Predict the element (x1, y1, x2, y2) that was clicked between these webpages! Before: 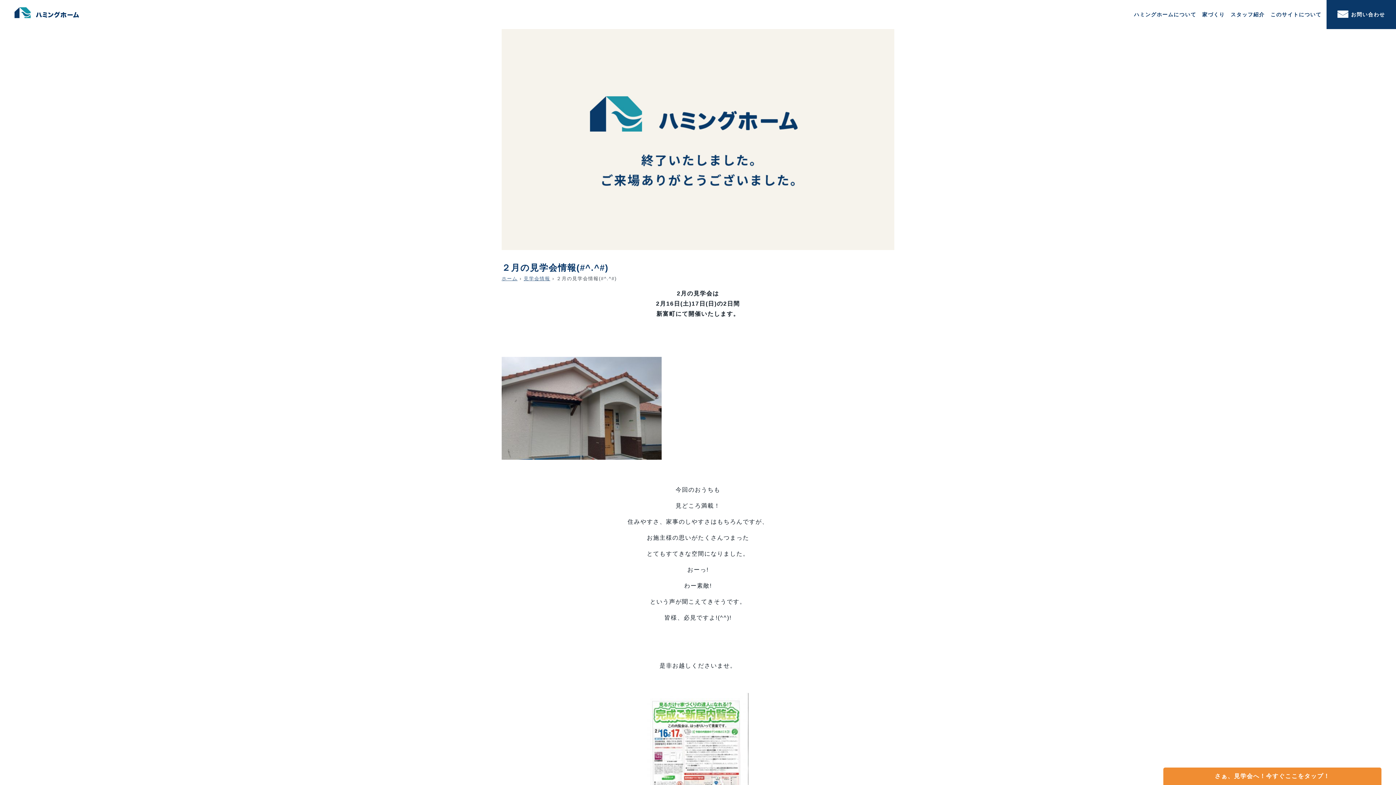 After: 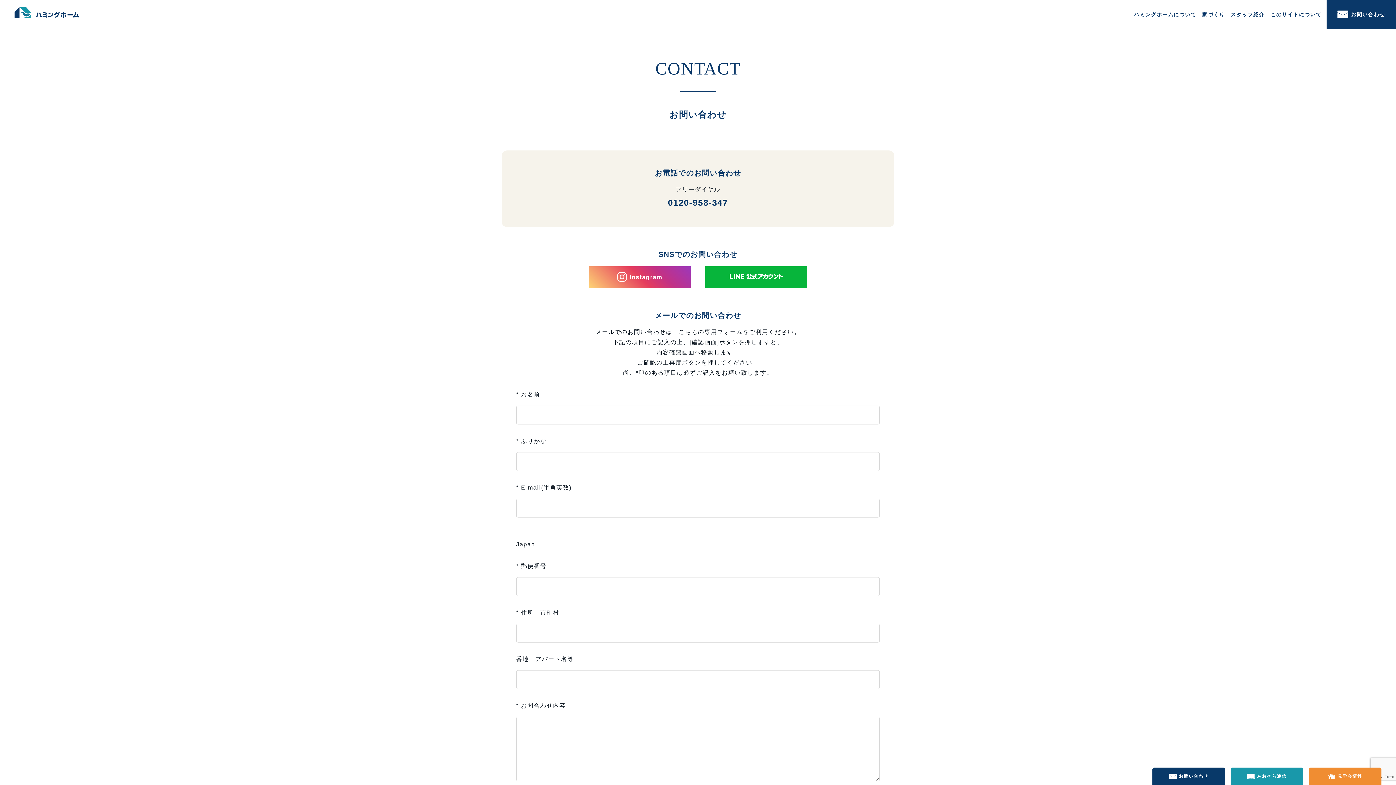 Action: bbox: (1327, 0, 1396, 29) label: お問い合わせ